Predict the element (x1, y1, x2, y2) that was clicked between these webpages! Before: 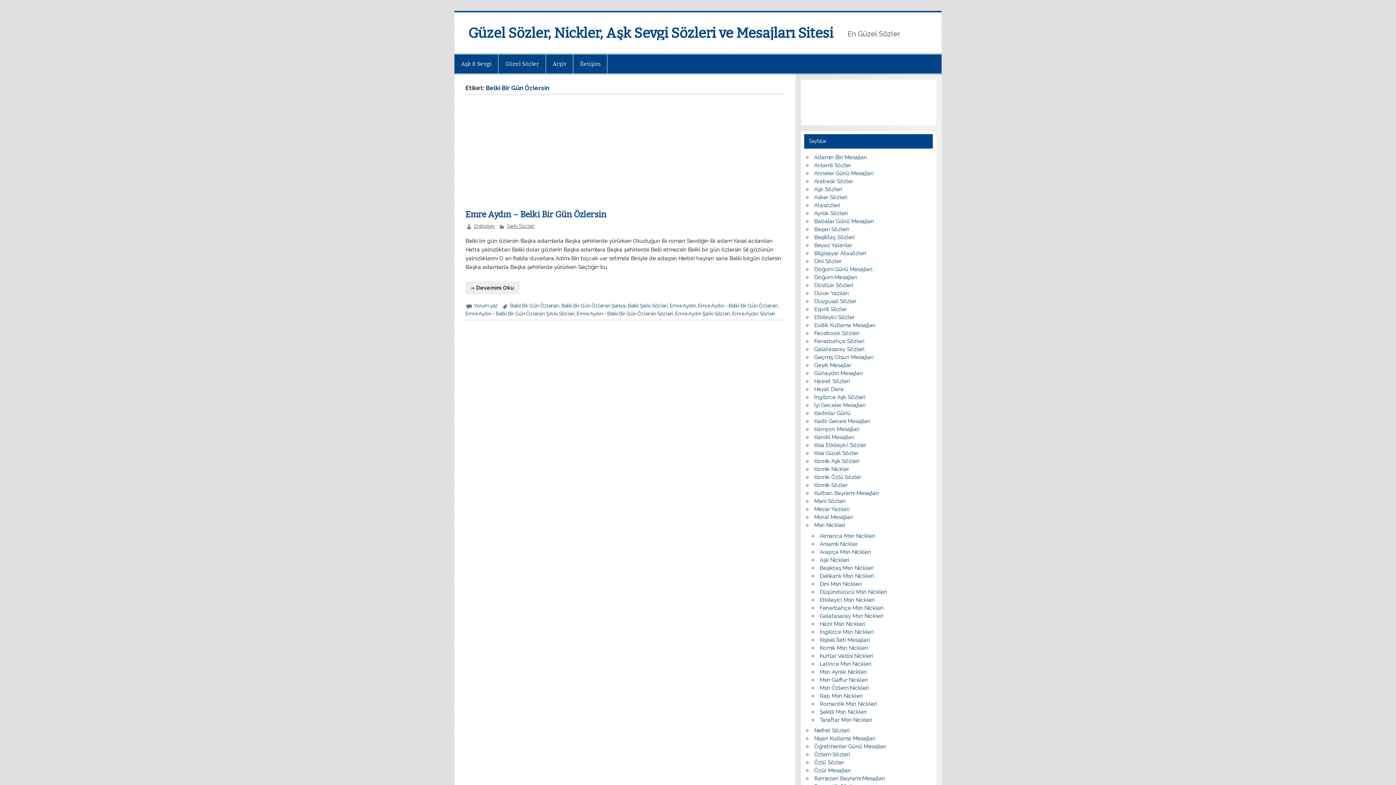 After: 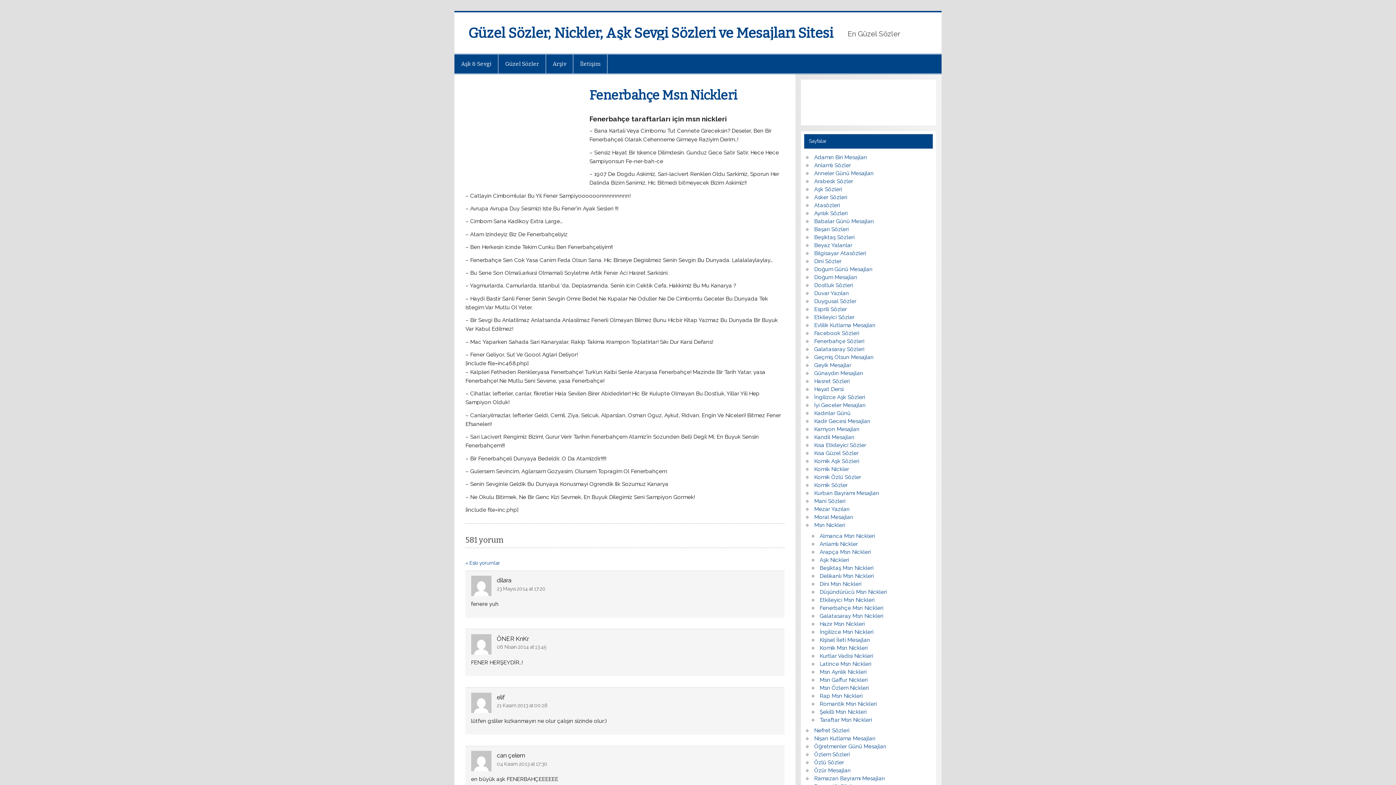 Action: bbox: (819, 605, 883, 611) label: Fenerbahçe Msn Nickleri